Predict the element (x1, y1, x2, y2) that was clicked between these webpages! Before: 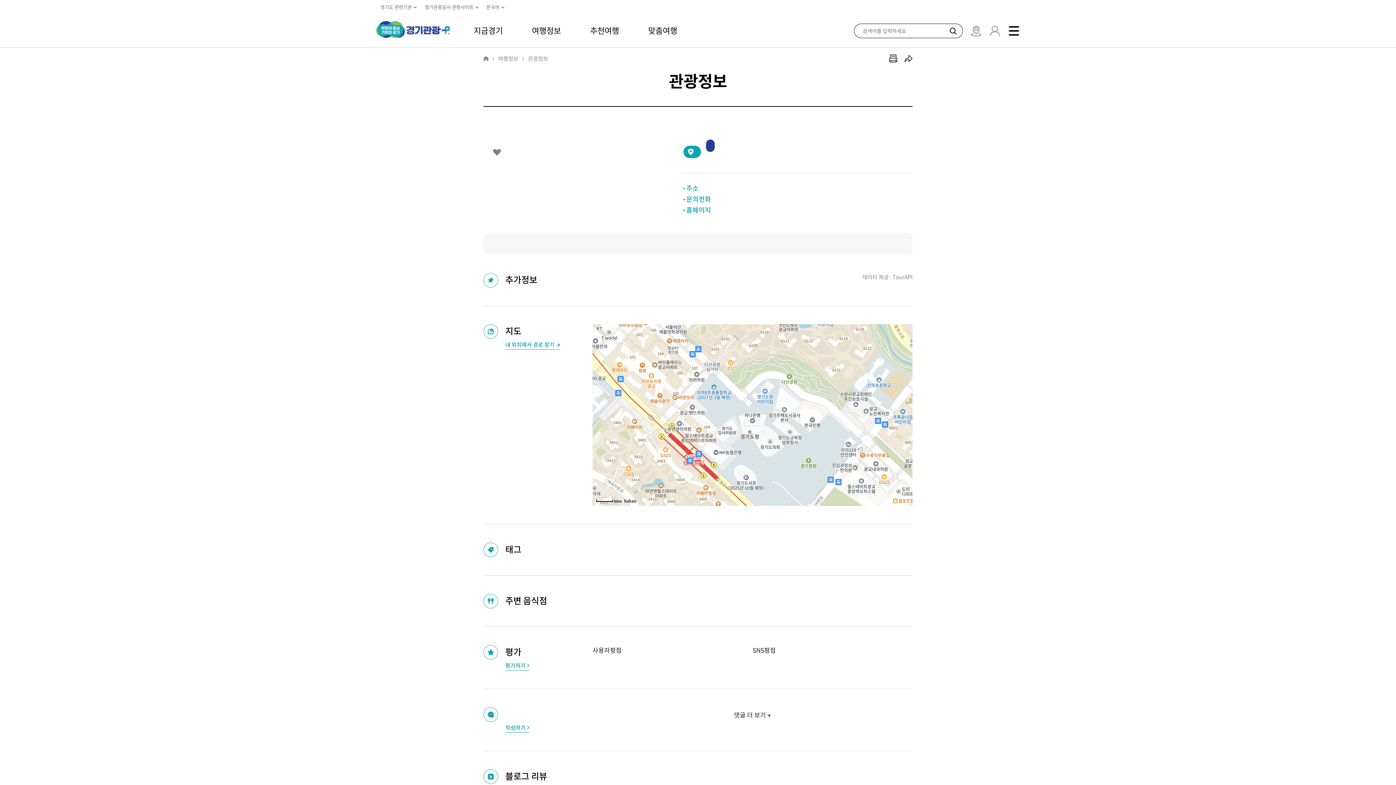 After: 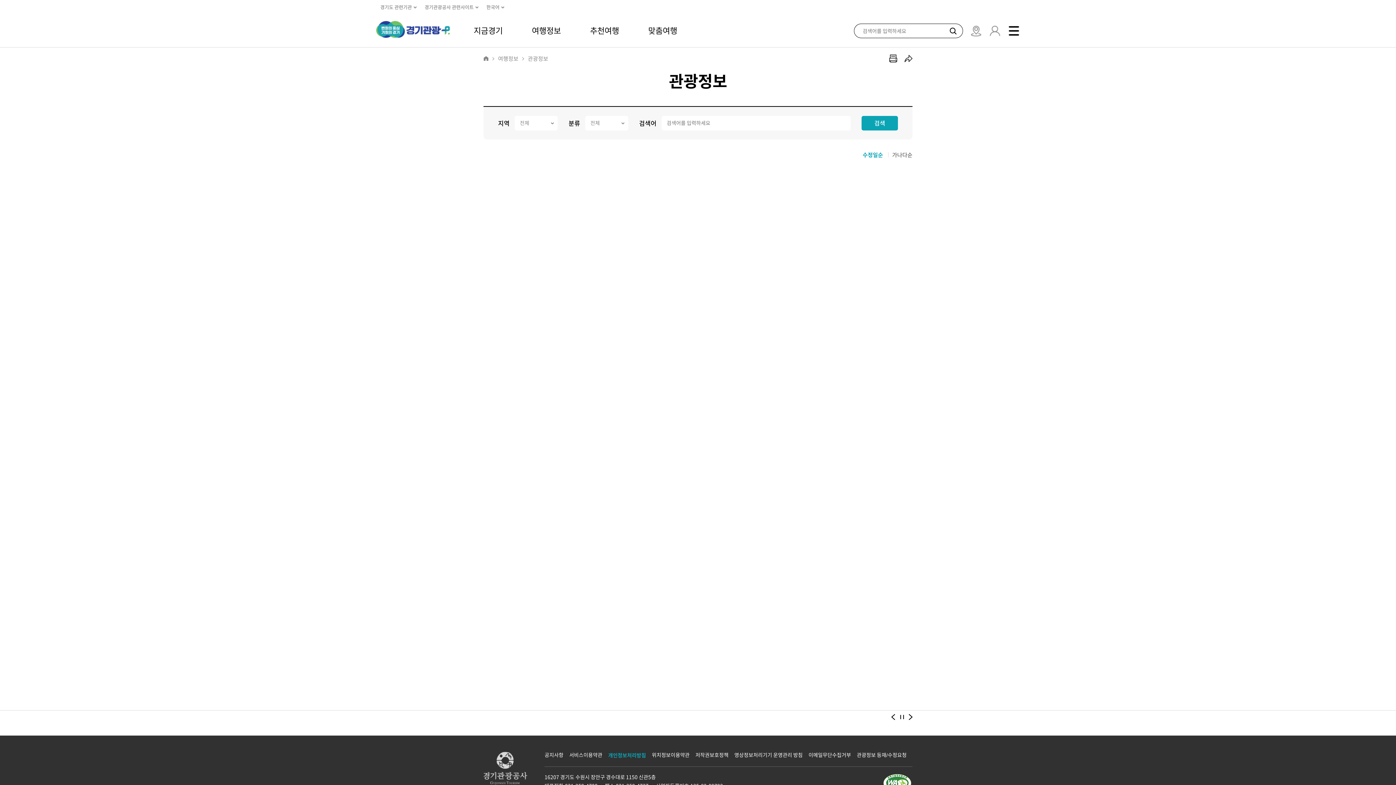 Action: bbox: (517, 14, 575, 47) label: 여행정보